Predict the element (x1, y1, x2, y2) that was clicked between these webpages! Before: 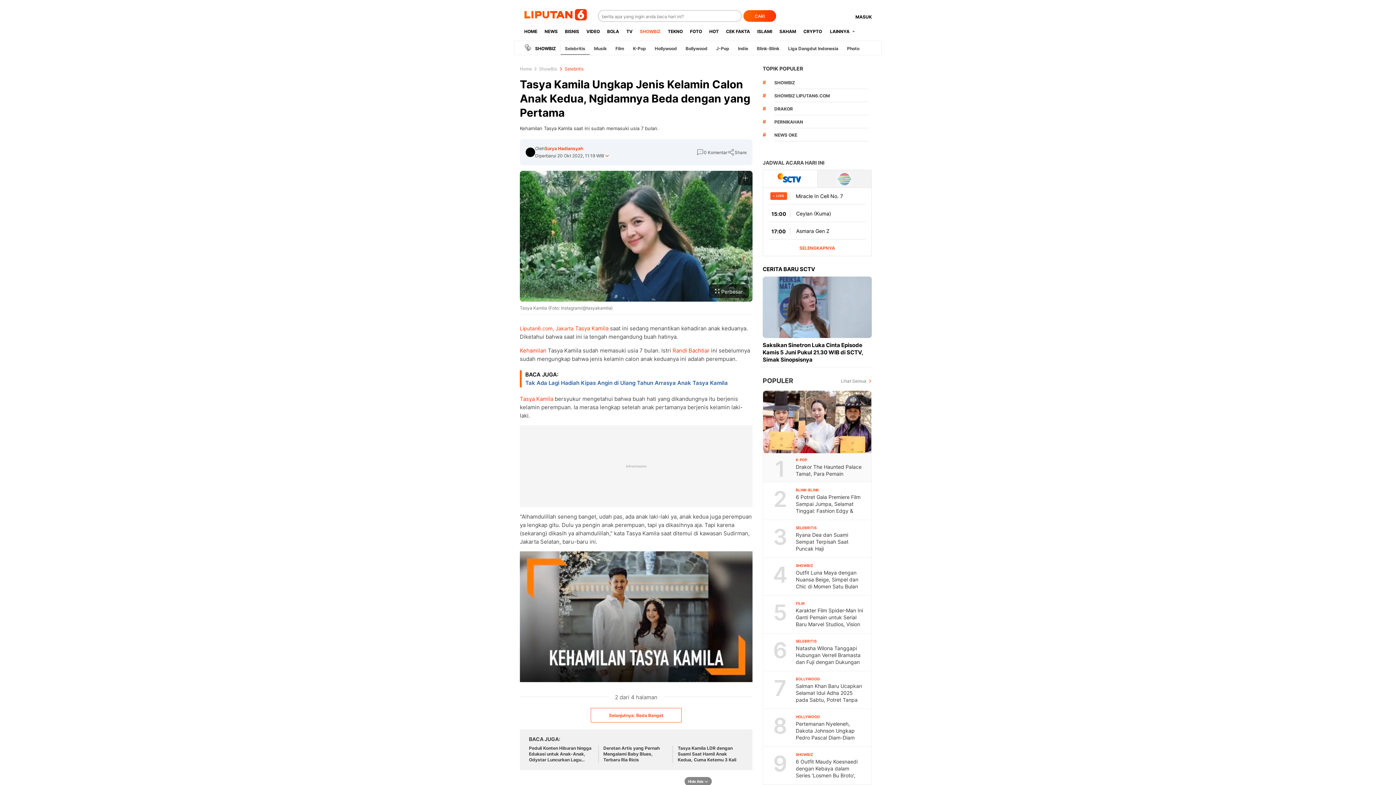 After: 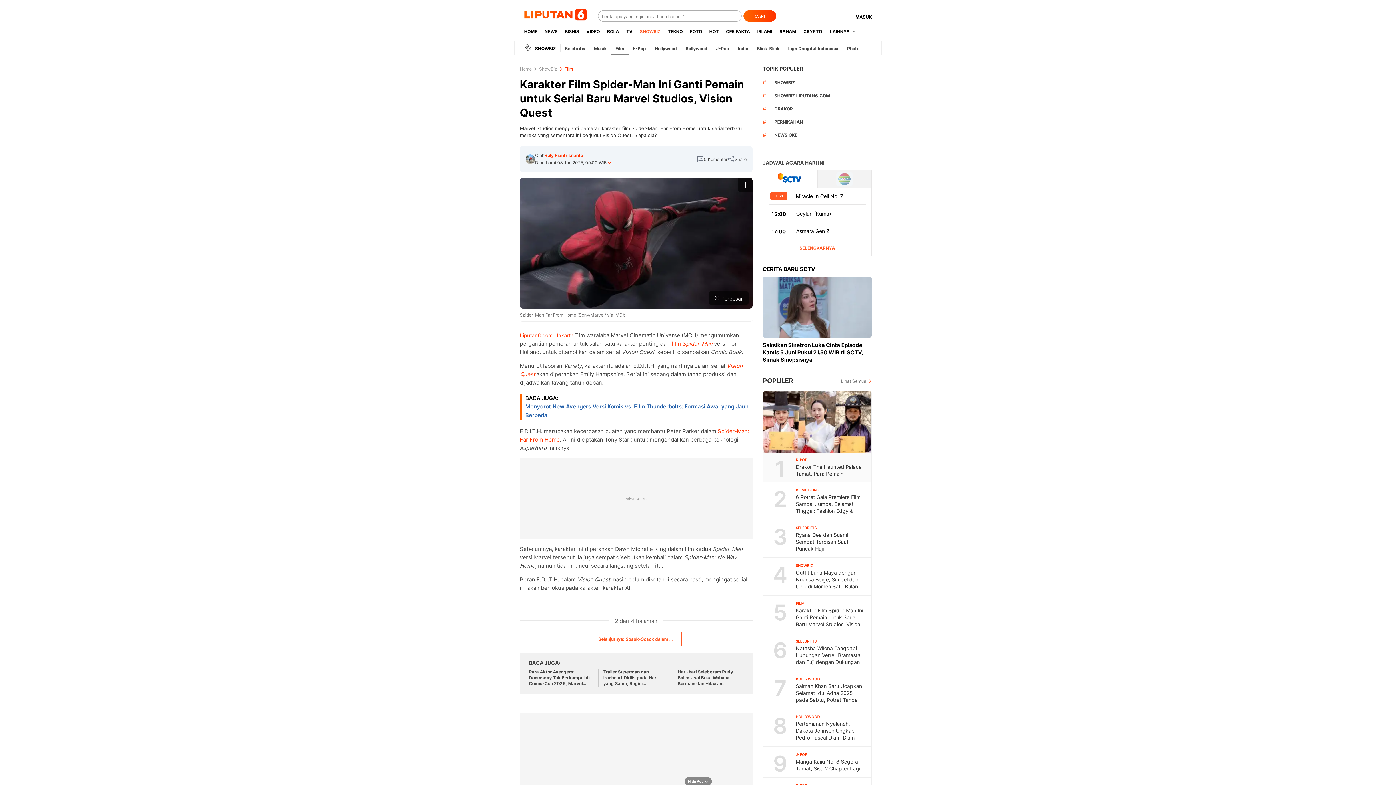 Action: label: Karakter Film Spider-Man Ini Ganti Pemain untuk Serial Baru Marvel Studios, Vision Quest bbox: (796, 607, 865, 634)